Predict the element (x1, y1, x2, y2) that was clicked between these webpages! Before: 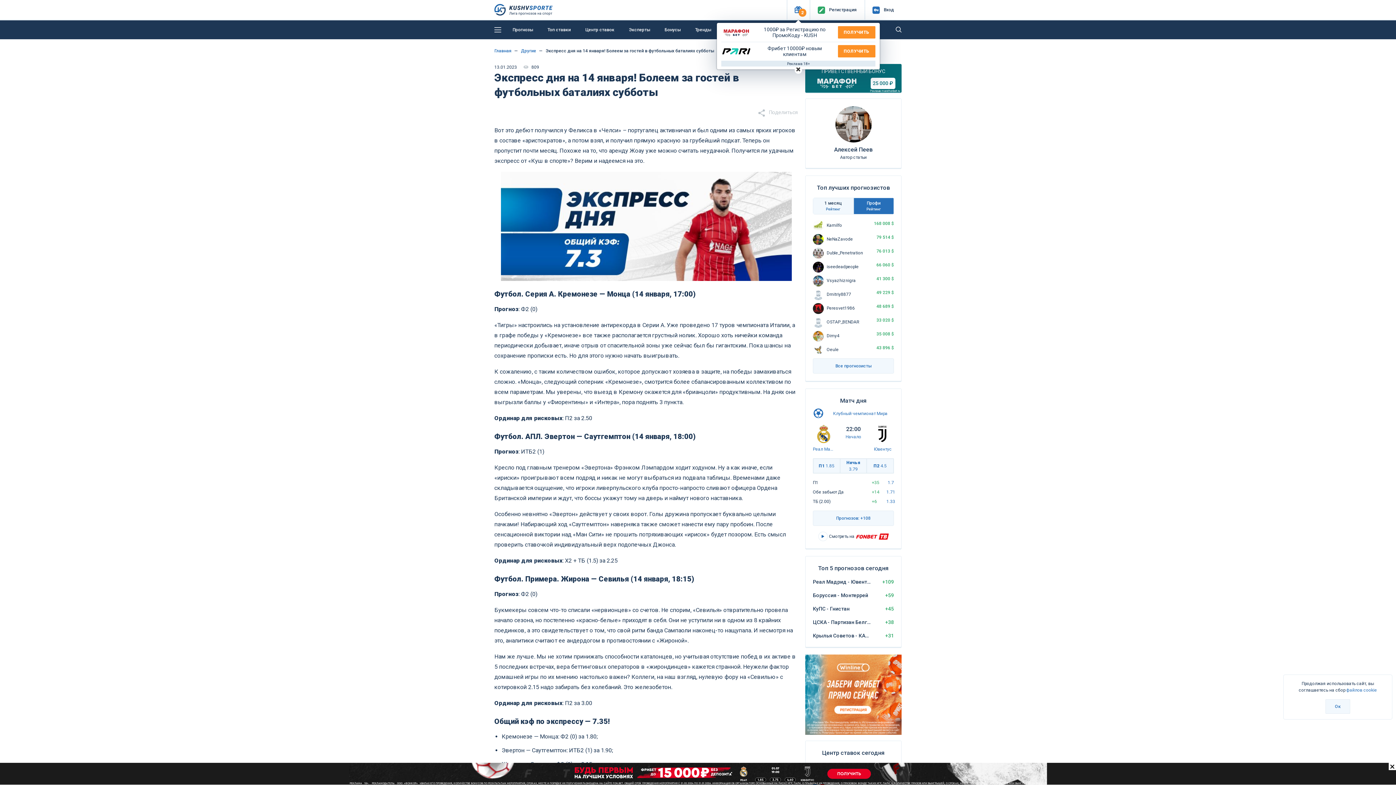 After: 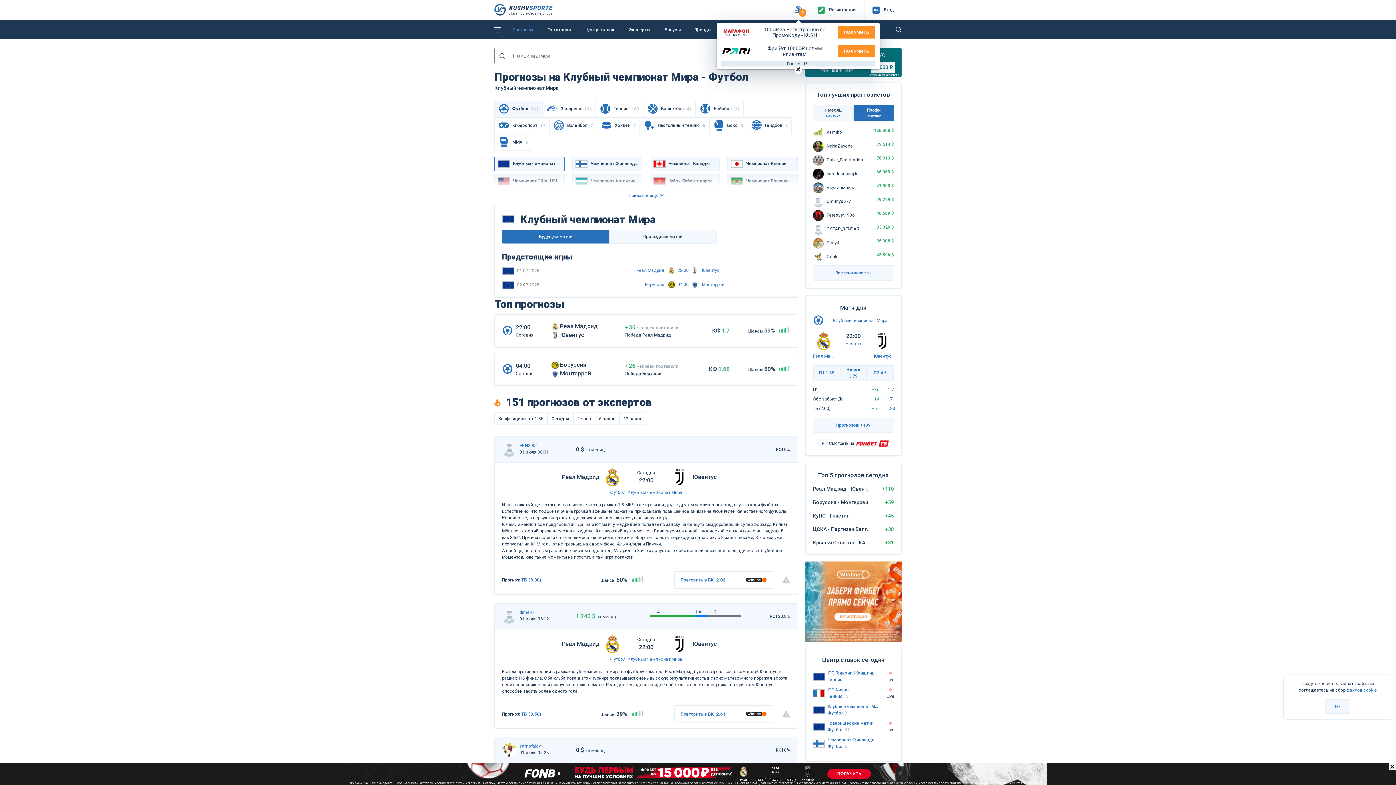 Action: label: Клубный чемпионат Мира bbox: (833, 411, 887, 416)